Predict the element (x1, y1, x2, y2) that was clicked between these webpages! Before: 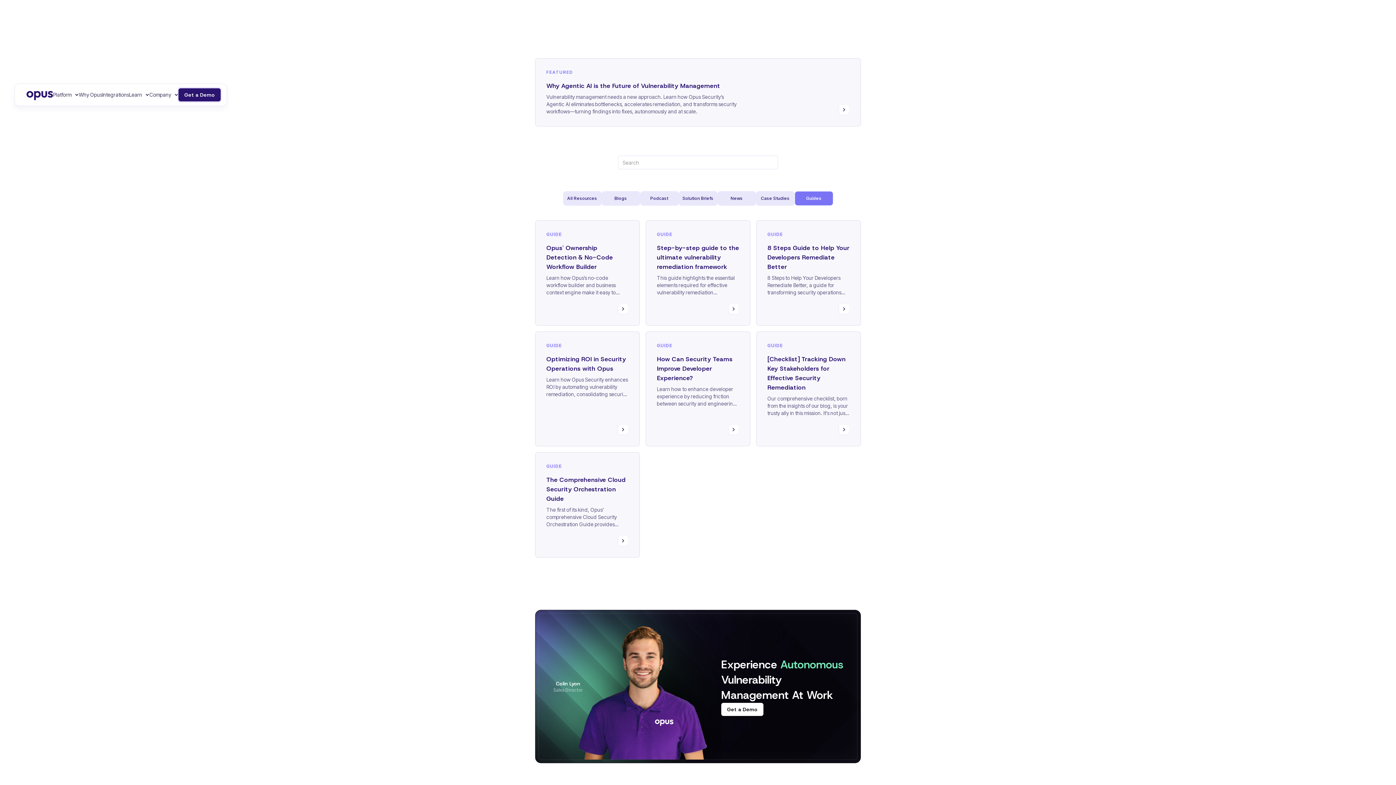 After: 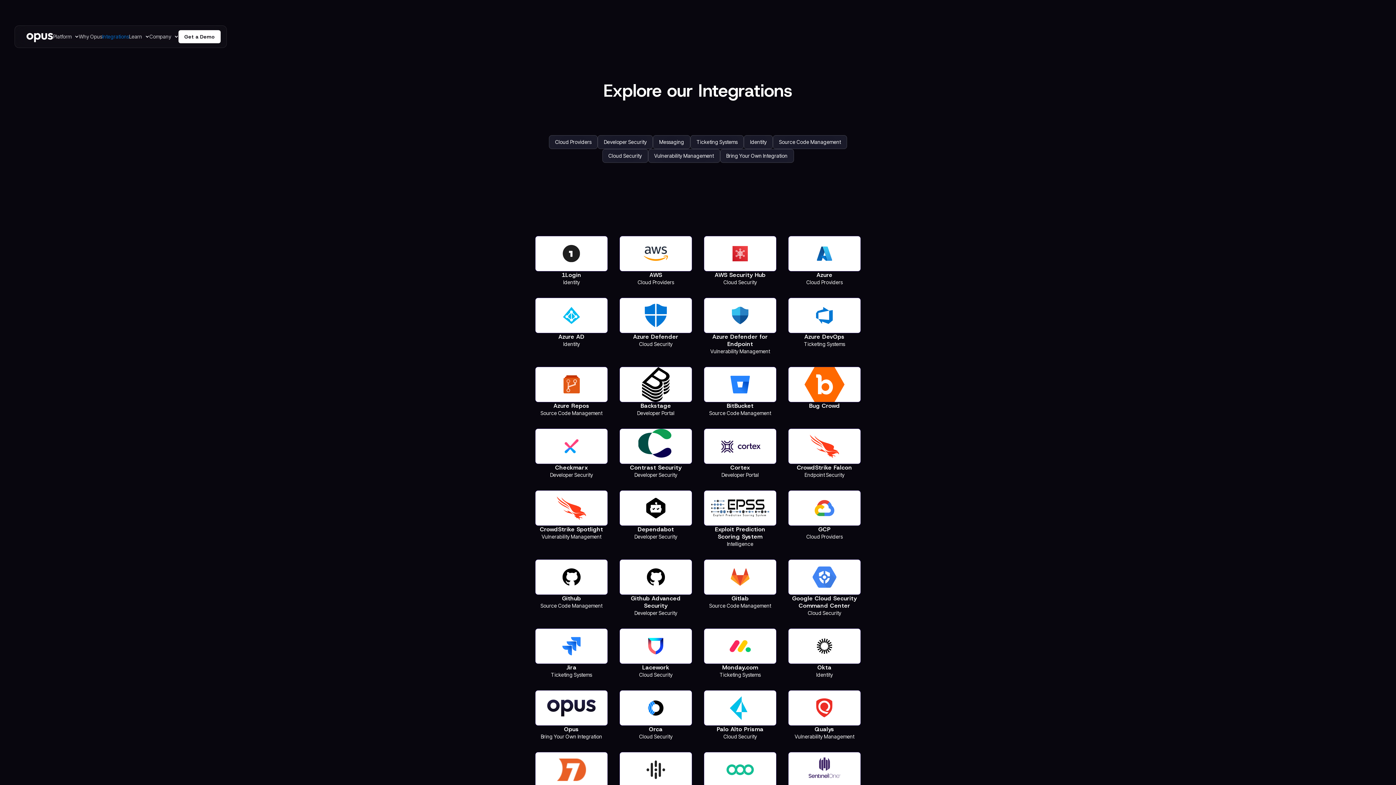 Action: label: Integrations bbox: (102, 91, 129, 98)